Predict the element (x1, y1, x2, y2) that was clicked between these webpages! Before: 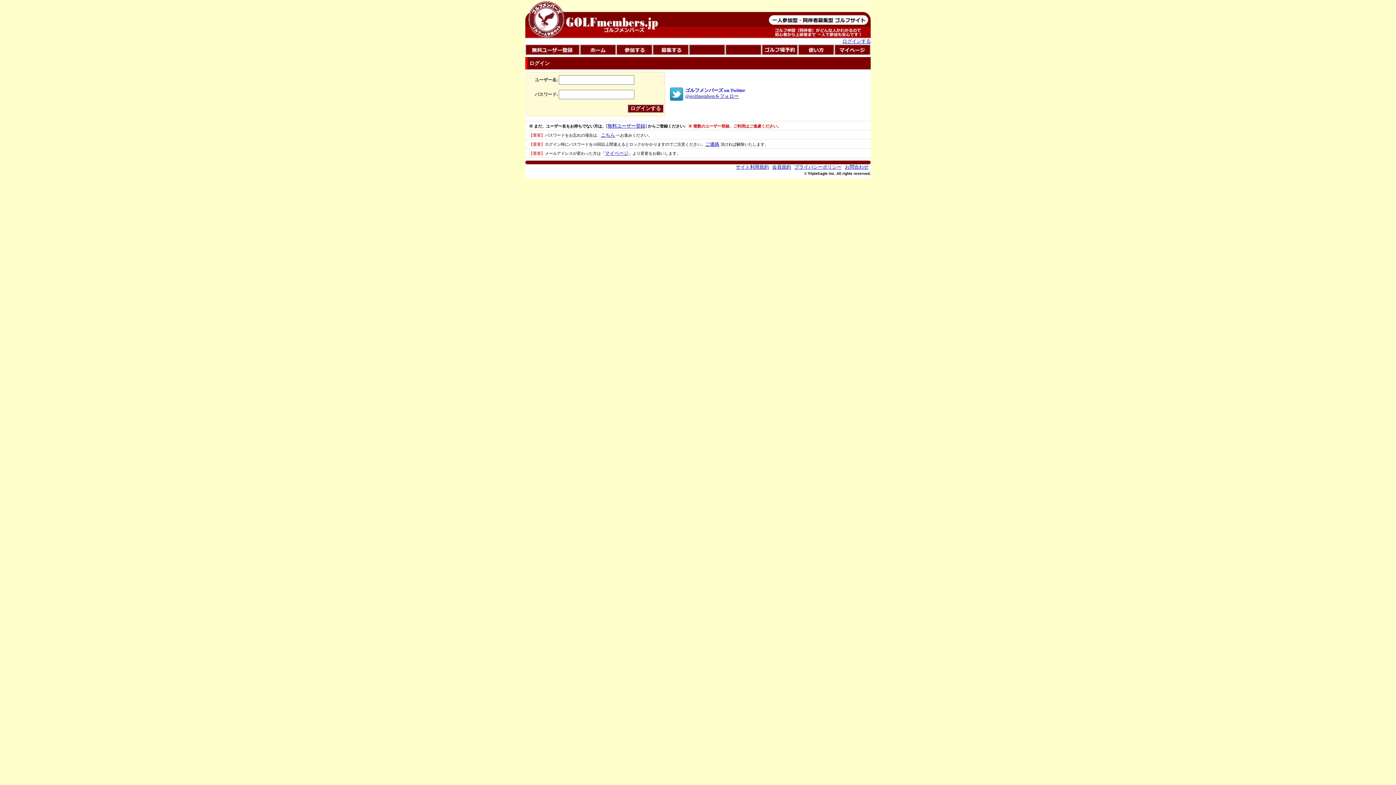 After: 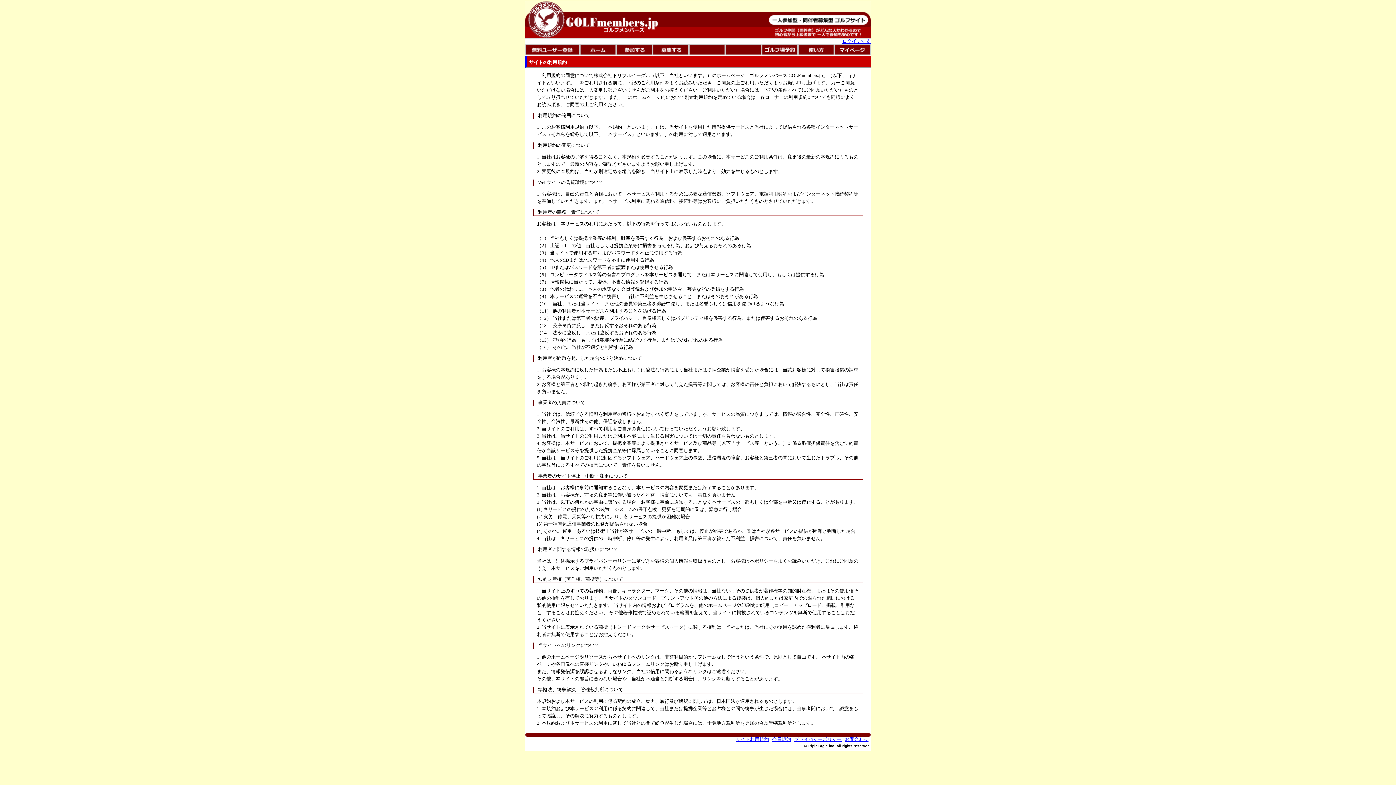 Action: bbox: (736, 164, 769, 169) label: サイト利用規約